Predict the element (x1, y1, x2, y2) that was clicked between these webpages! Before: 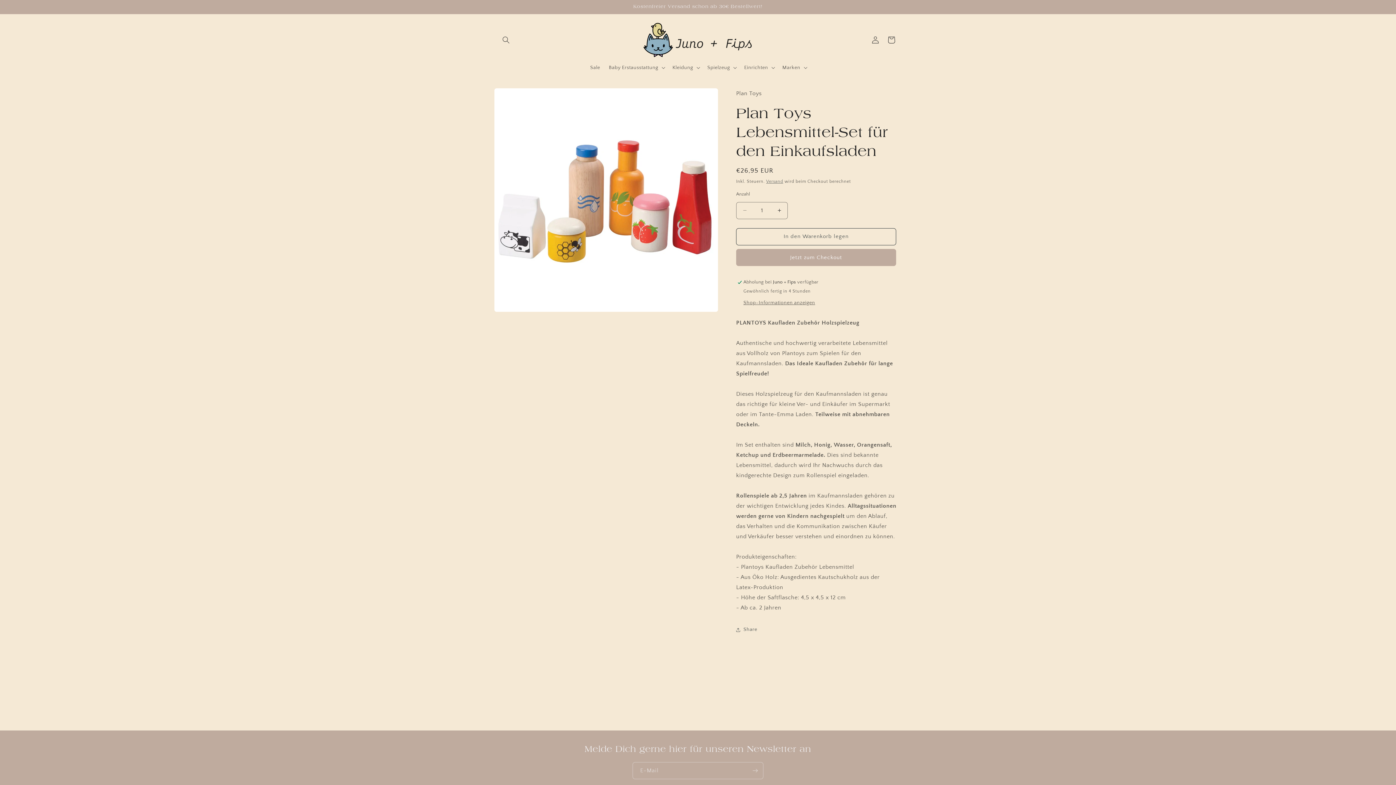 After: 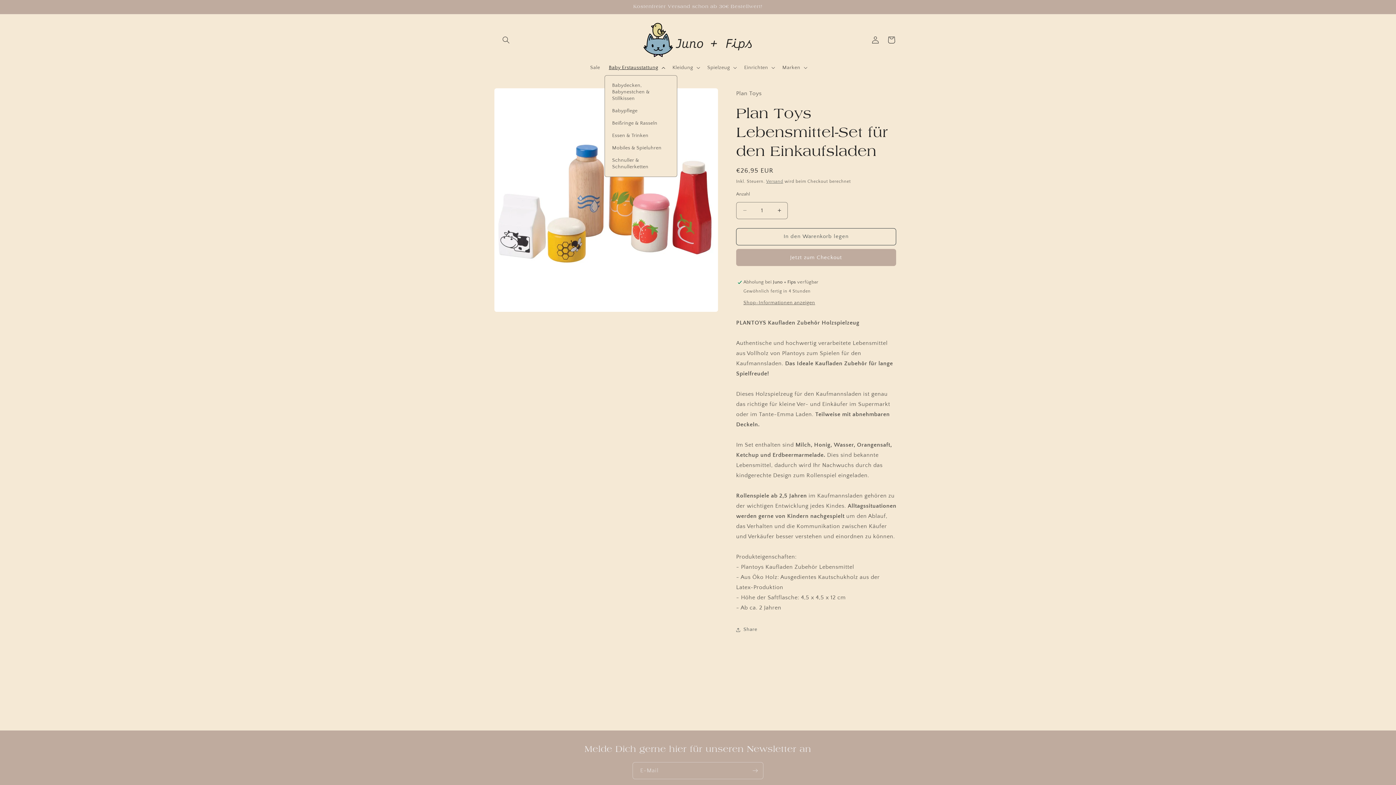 Action: bbox: (604, 59, 668, 75) label: Baby Erstausstattung